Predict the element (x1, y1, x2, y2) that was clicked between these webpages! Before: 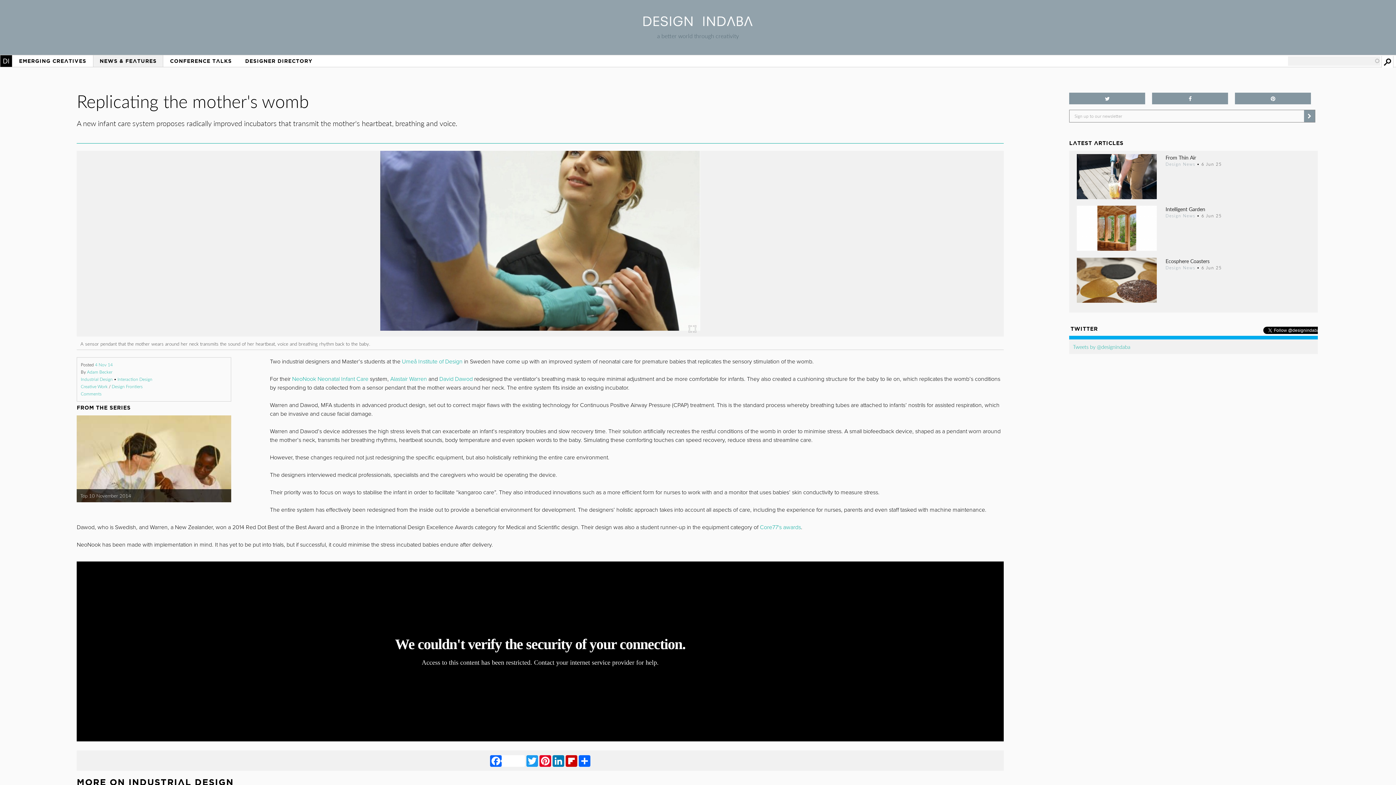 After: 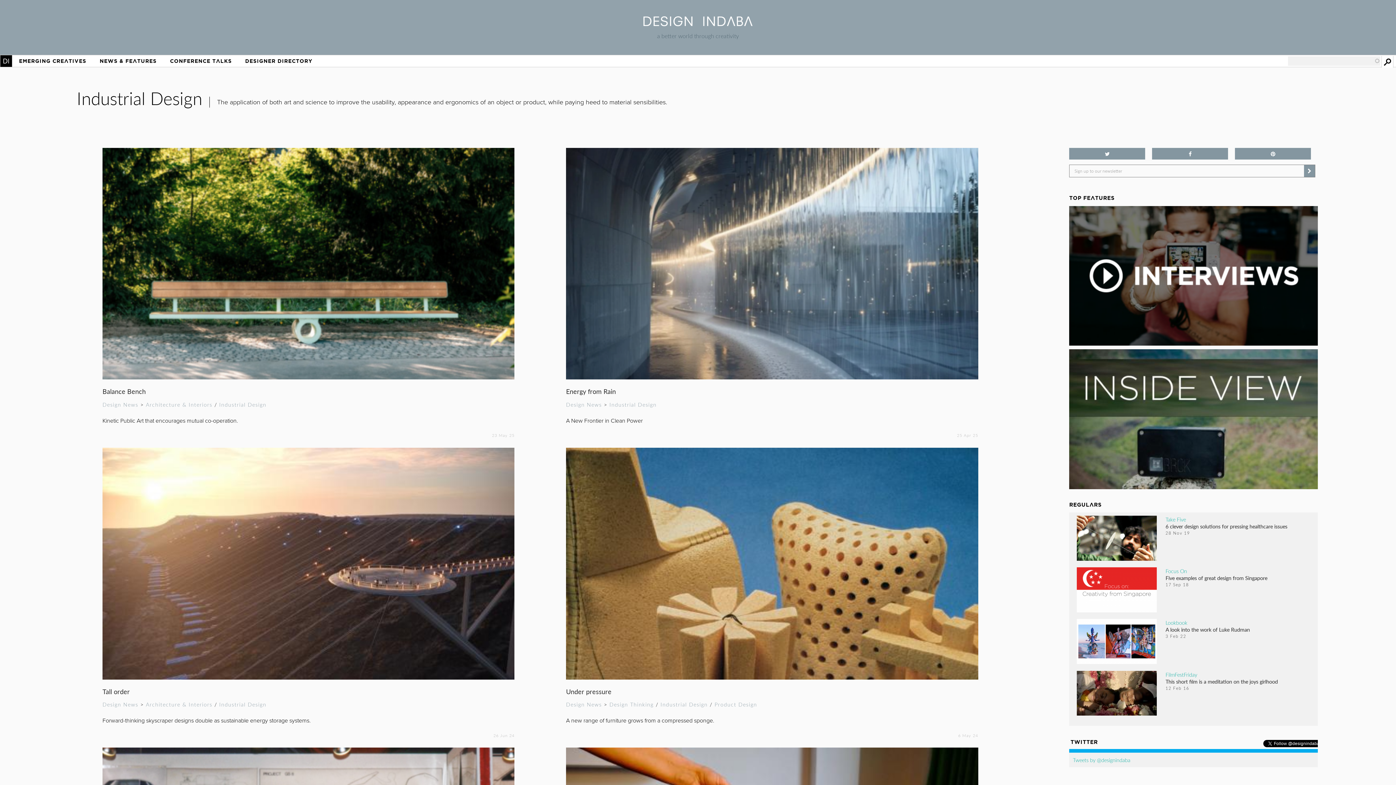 Action: bbox: (80, 383, 112, 389) label: Industrial Design